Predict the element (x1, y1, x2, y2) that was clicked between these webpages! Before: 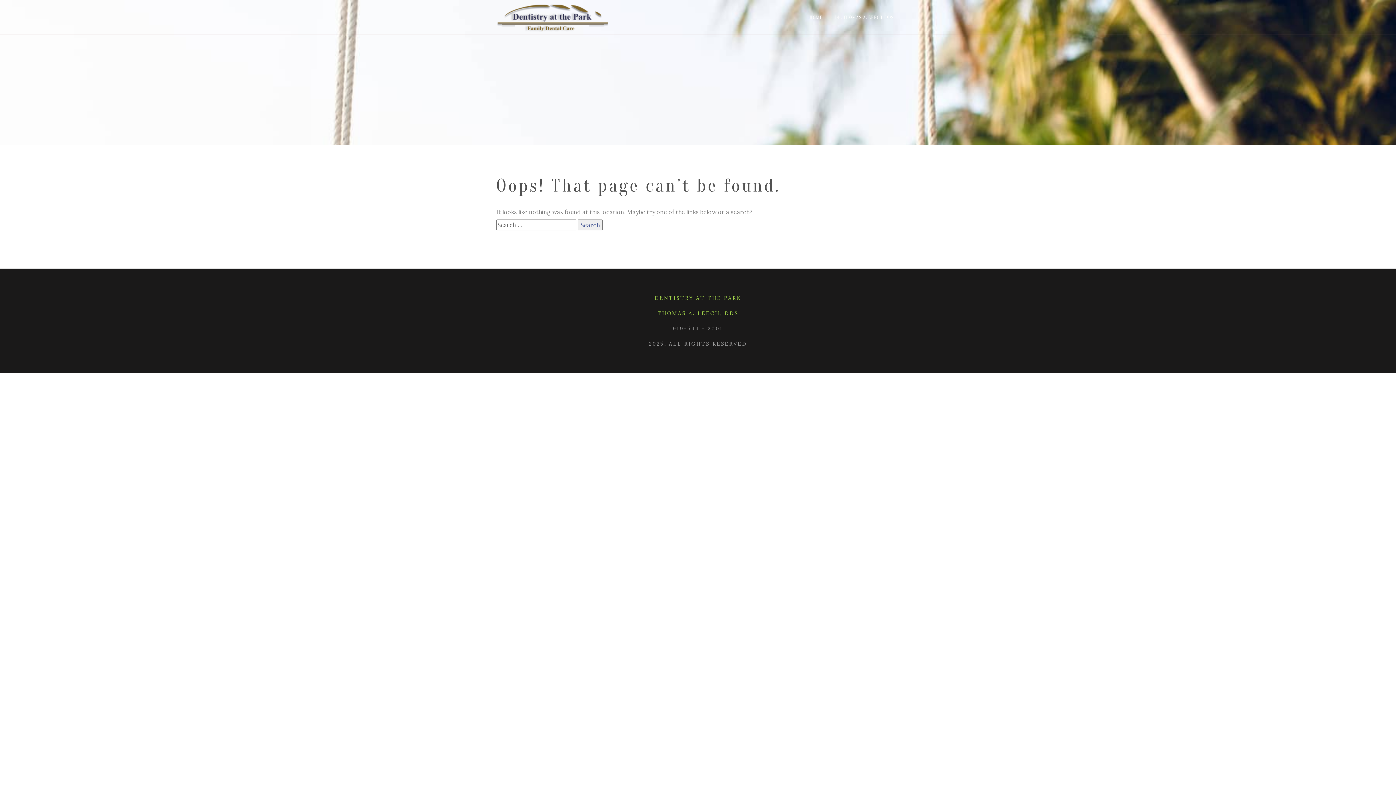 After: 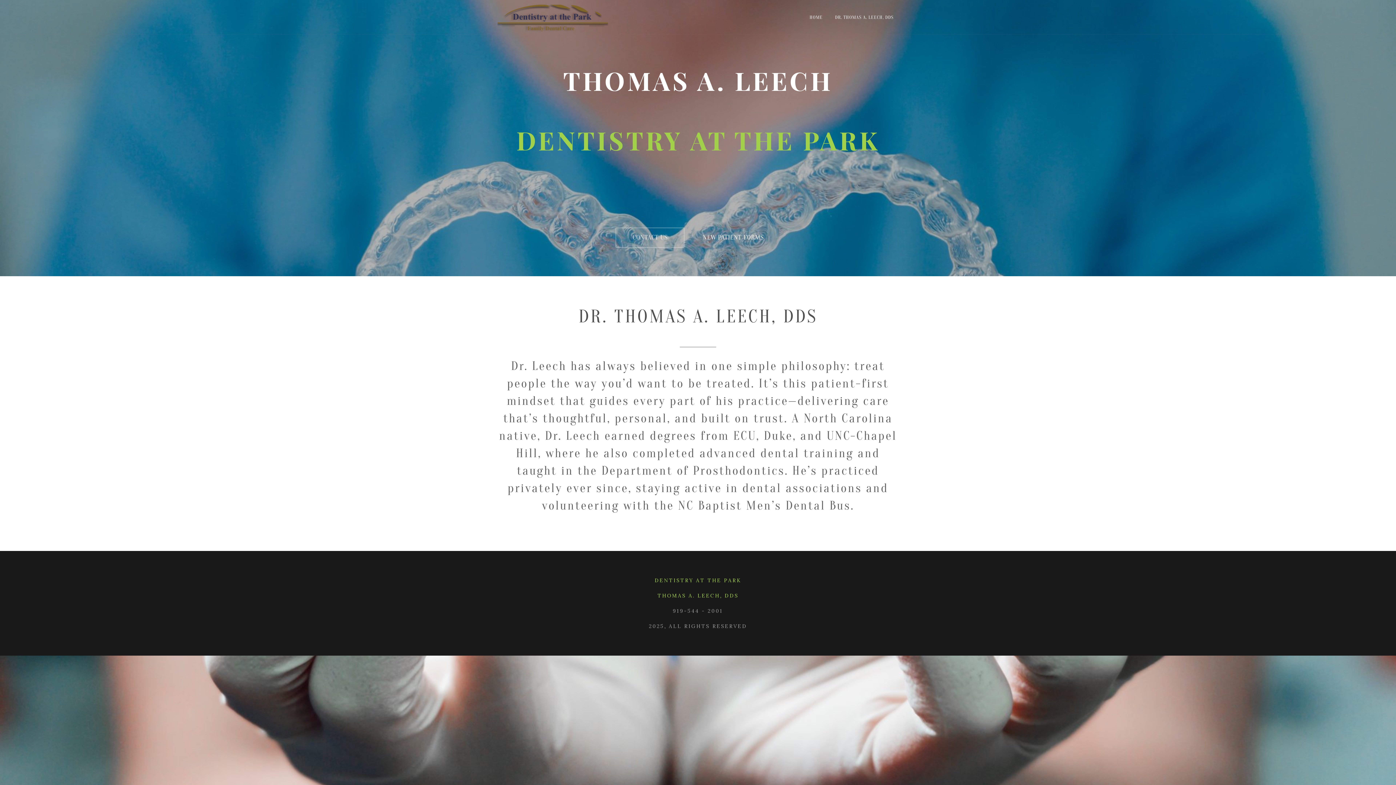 Action: label: HOME bbox: (807, 9, 825, 25)